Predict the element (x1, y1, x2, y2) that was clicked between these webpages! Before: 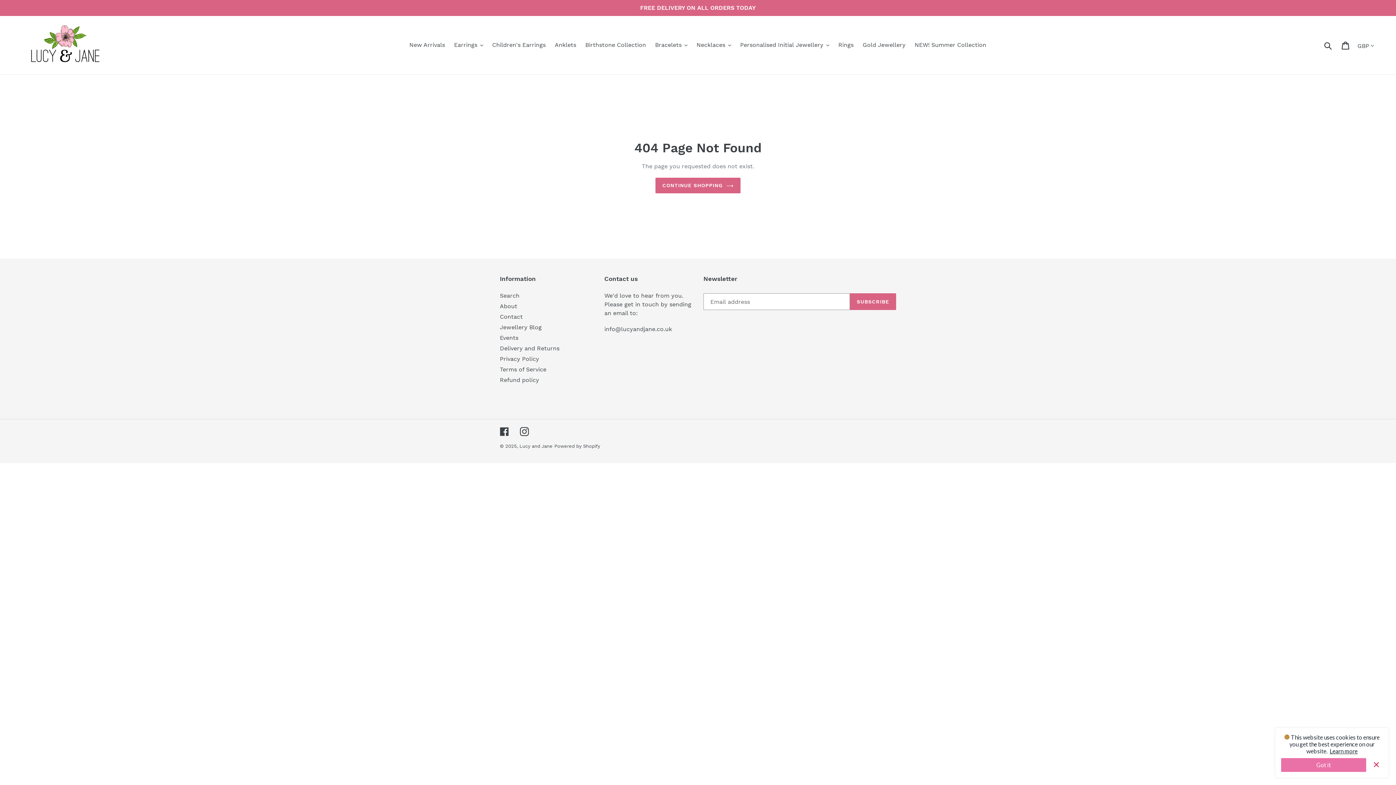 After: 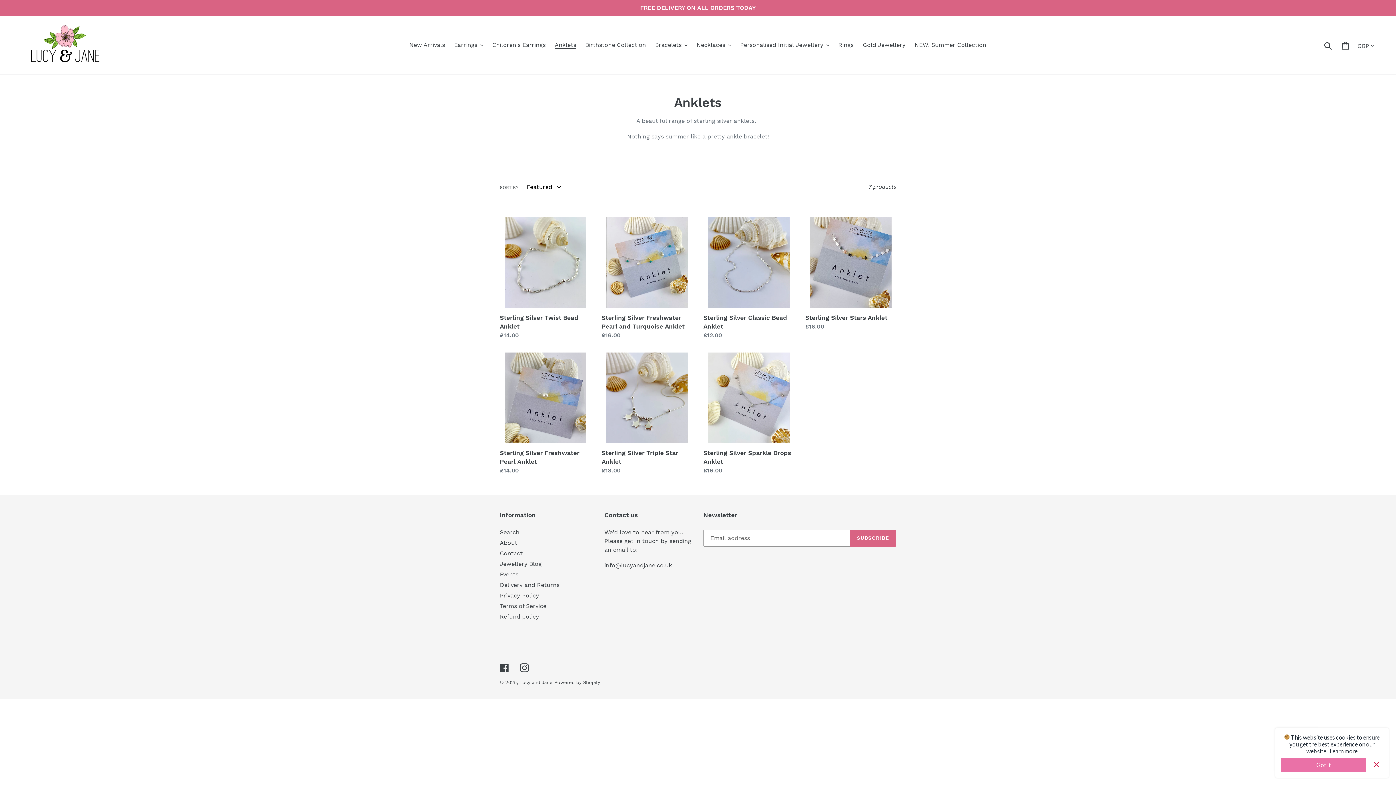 Action: label: Anklets bbox: (551, 39, 580, 50)